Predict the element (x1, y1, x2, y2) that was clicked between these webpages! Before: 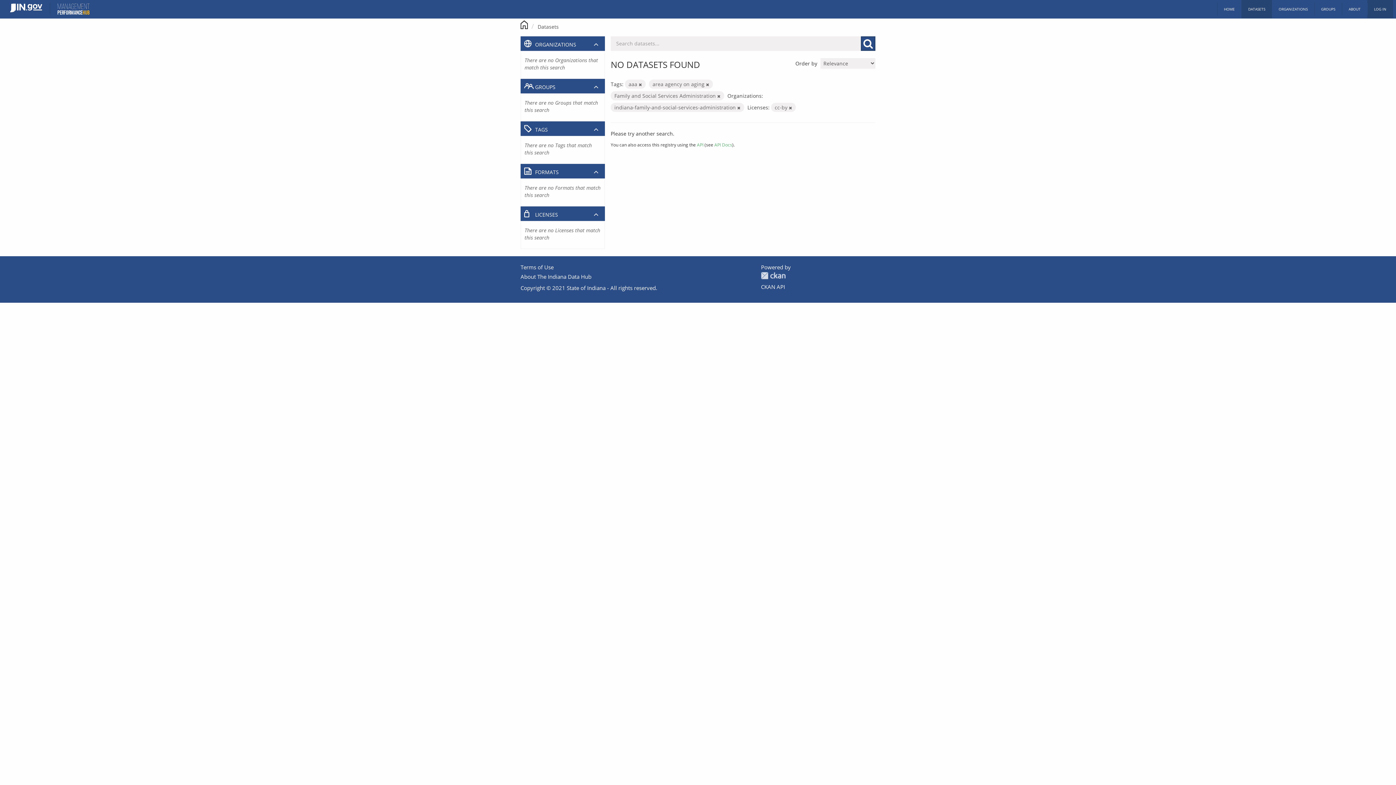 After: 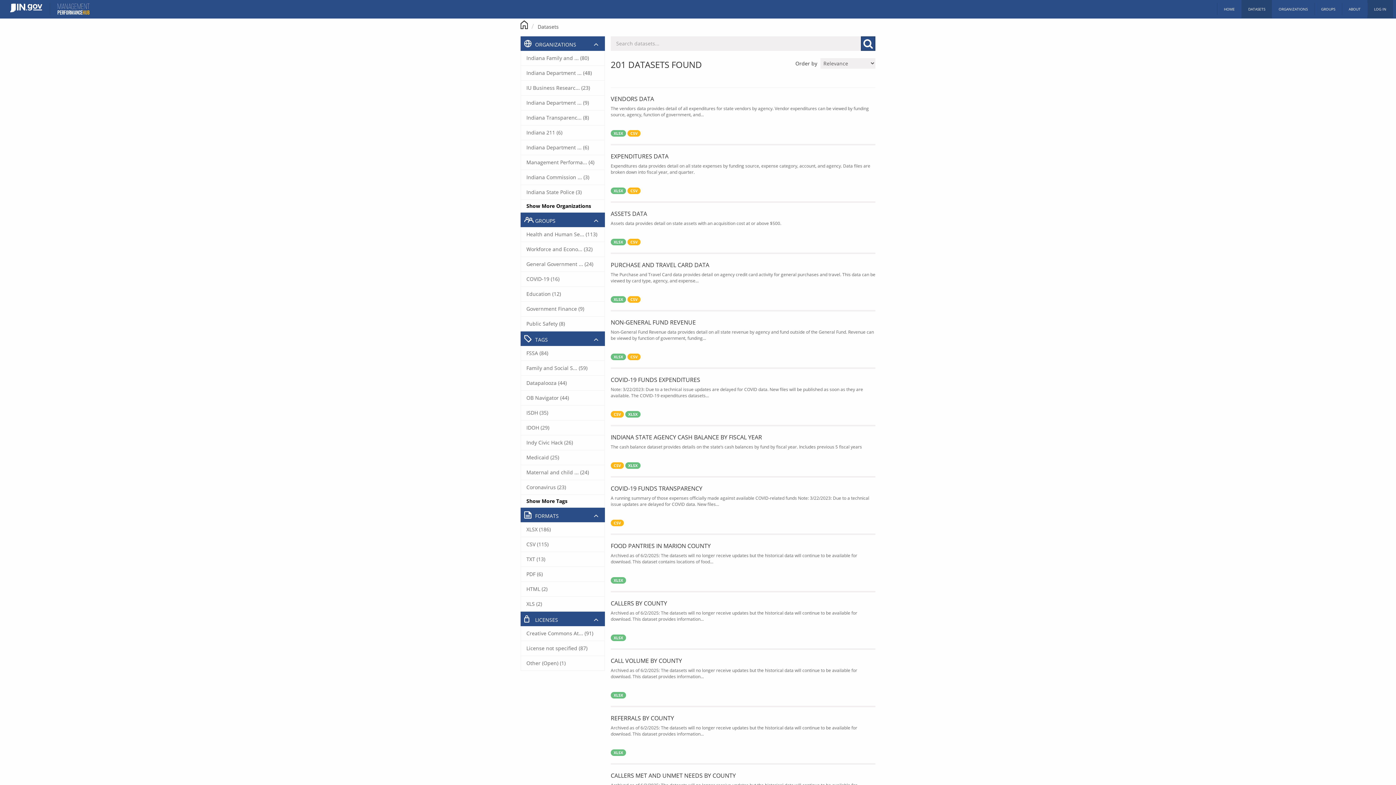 Action: label: Datasets bbox: (537, 23, 558, 30)